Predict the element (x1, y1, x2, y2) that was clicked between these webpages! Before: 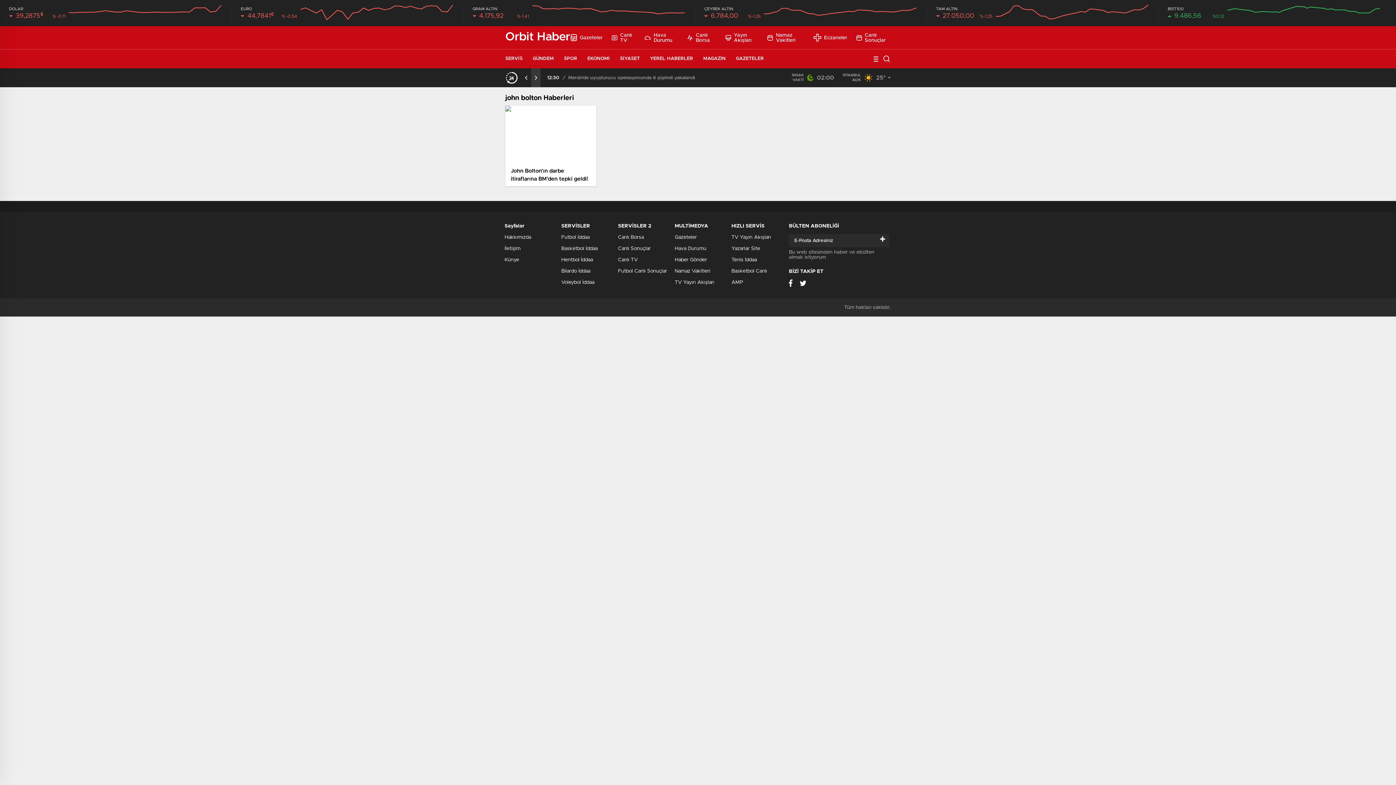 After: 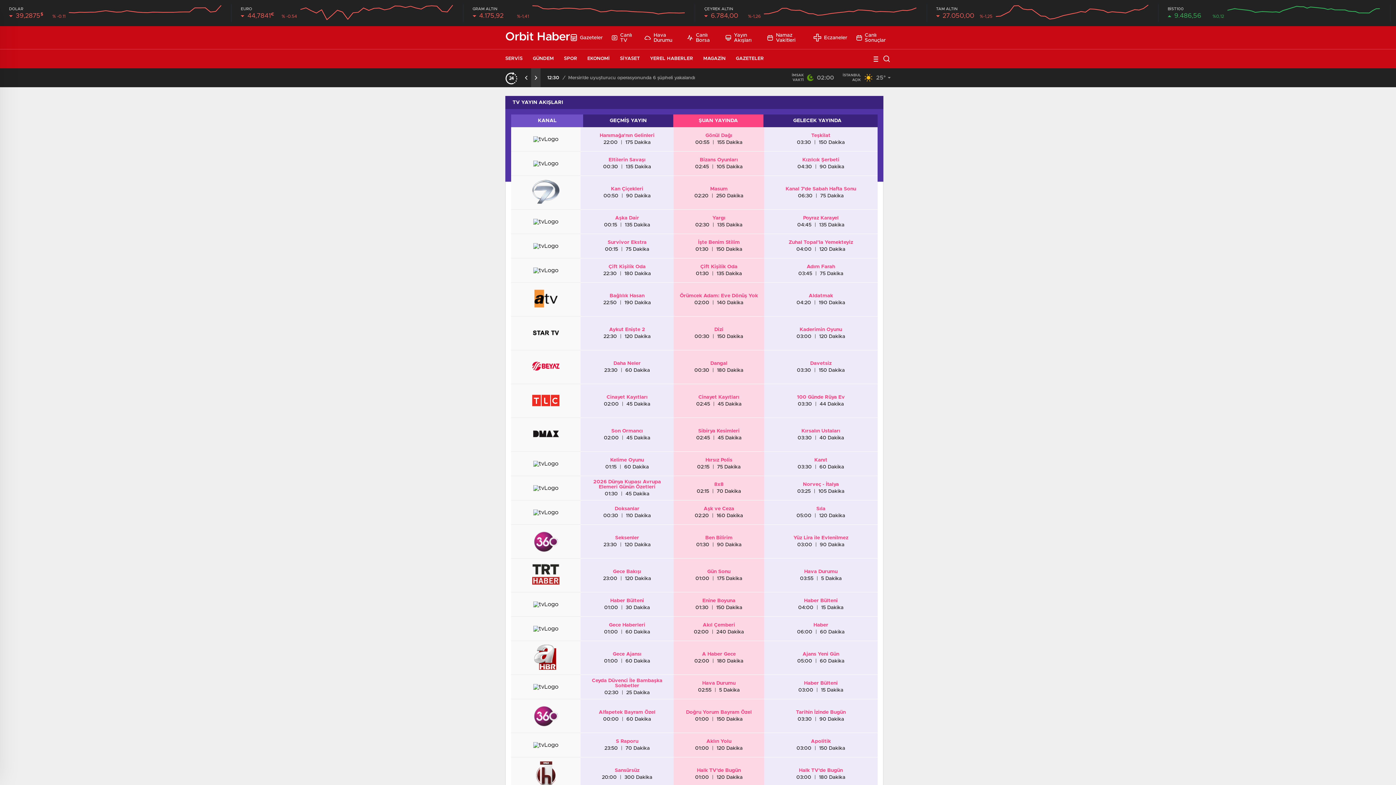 Action: label: Yayın Akışları bbox: (725, 32, 758, 42)